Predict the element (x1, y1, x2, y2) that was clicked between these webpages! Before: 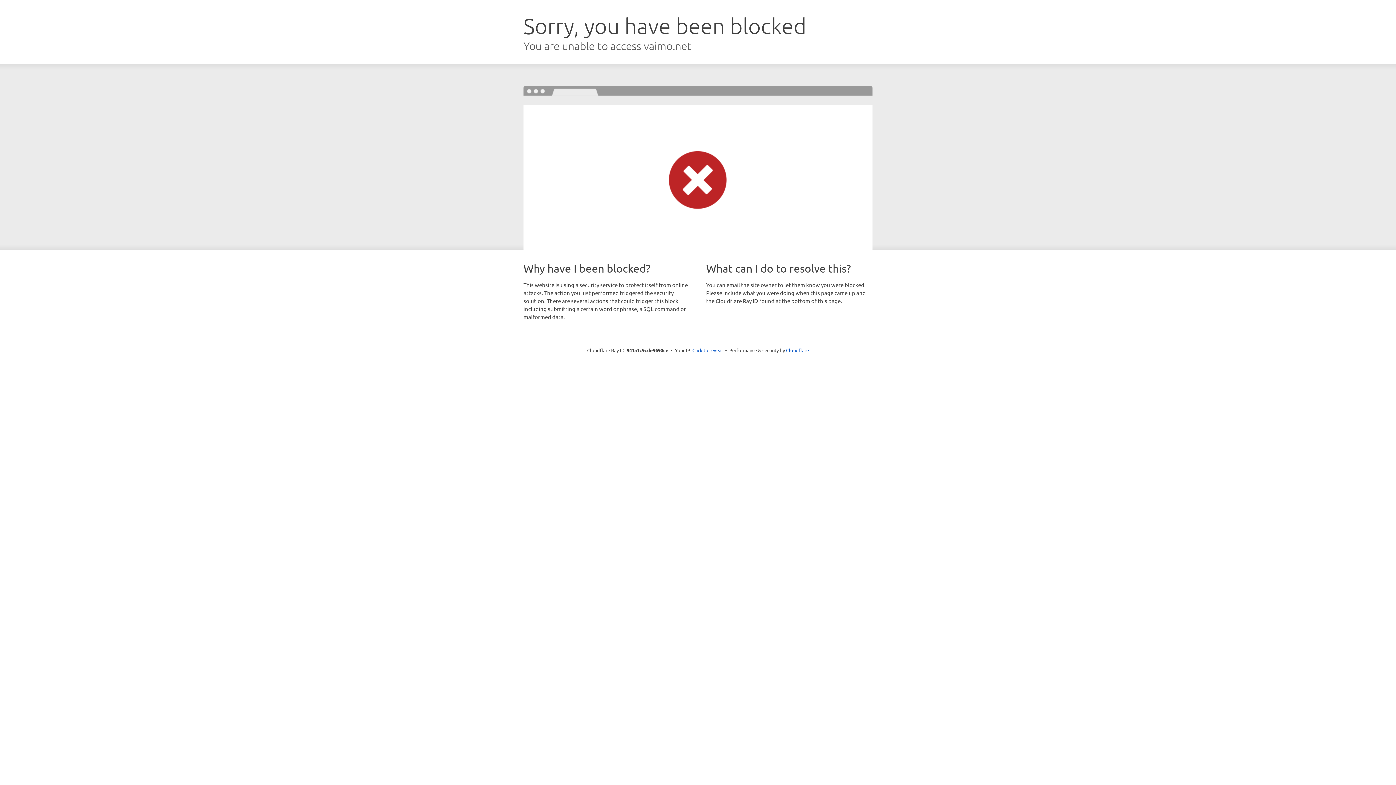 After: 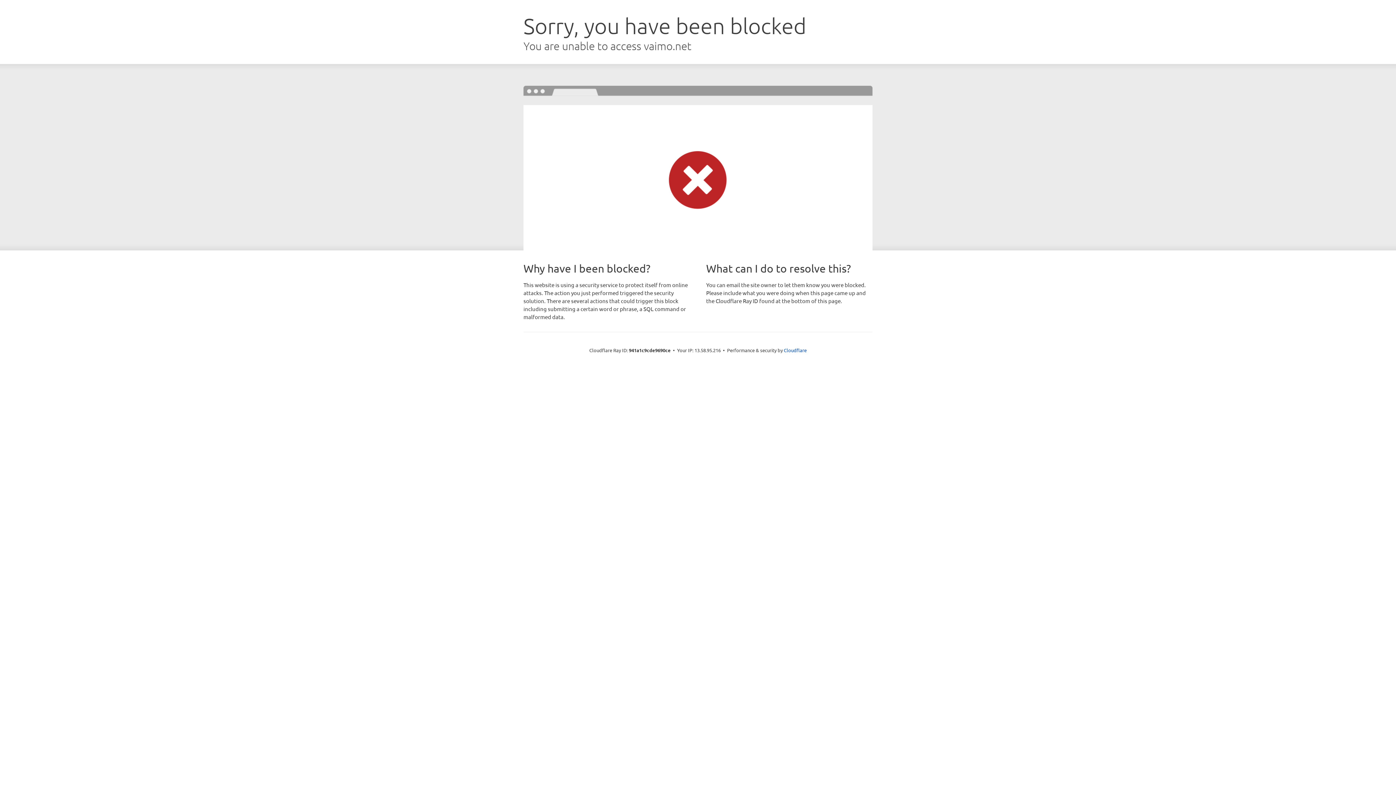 Action: label: Click to reveal bbox: (692, 346, 723, 353)